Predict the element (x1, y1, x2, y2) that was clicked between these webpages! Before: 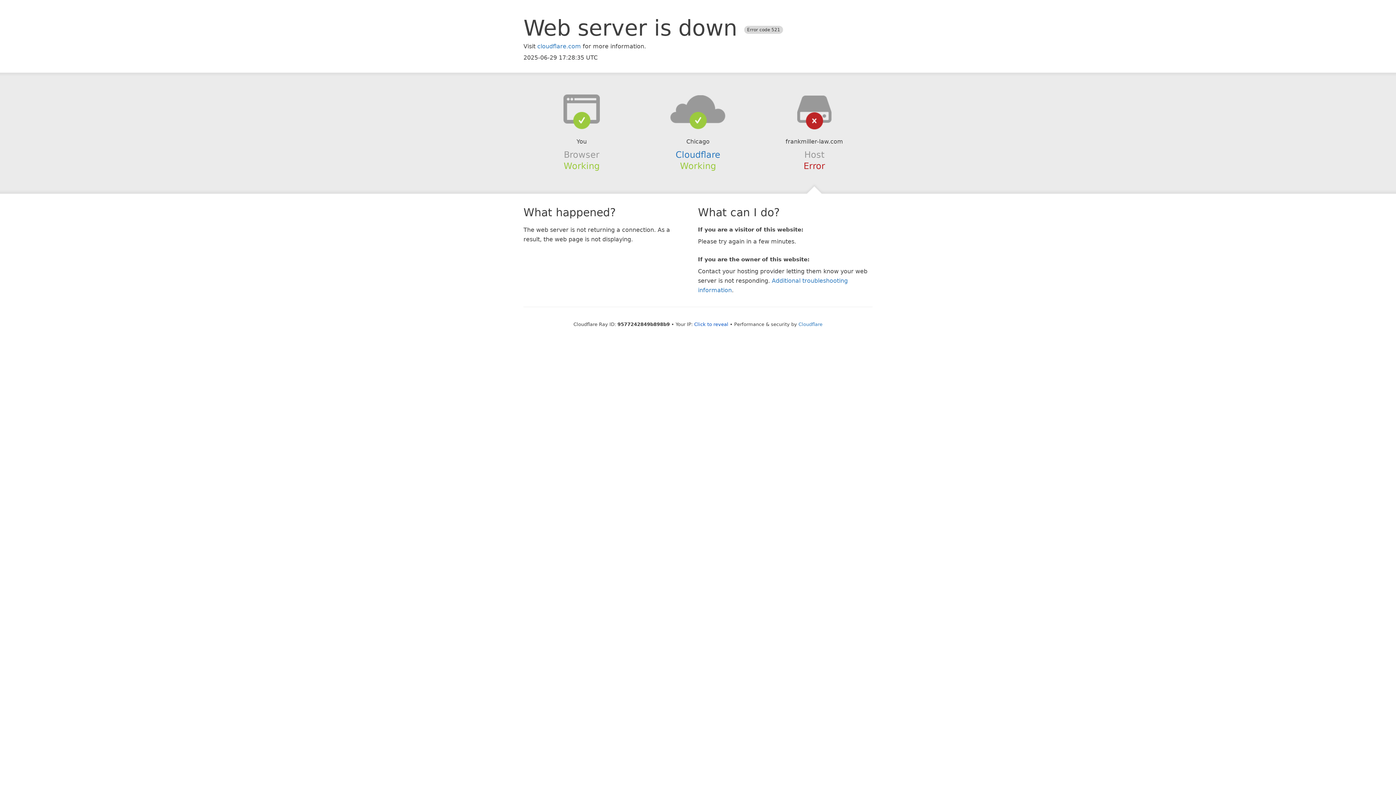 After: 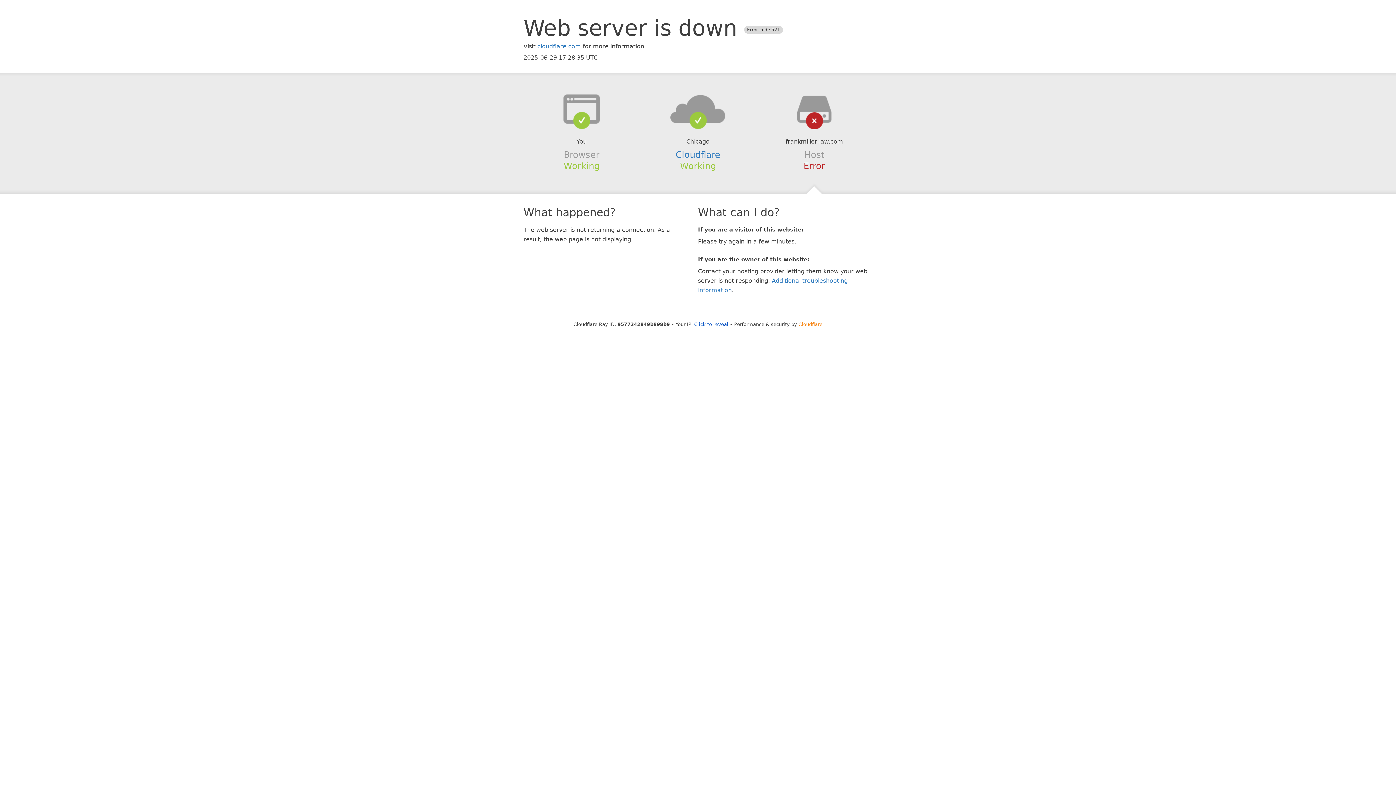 Action: label: Cloudflare bbox: (798, 321, 822, 327)